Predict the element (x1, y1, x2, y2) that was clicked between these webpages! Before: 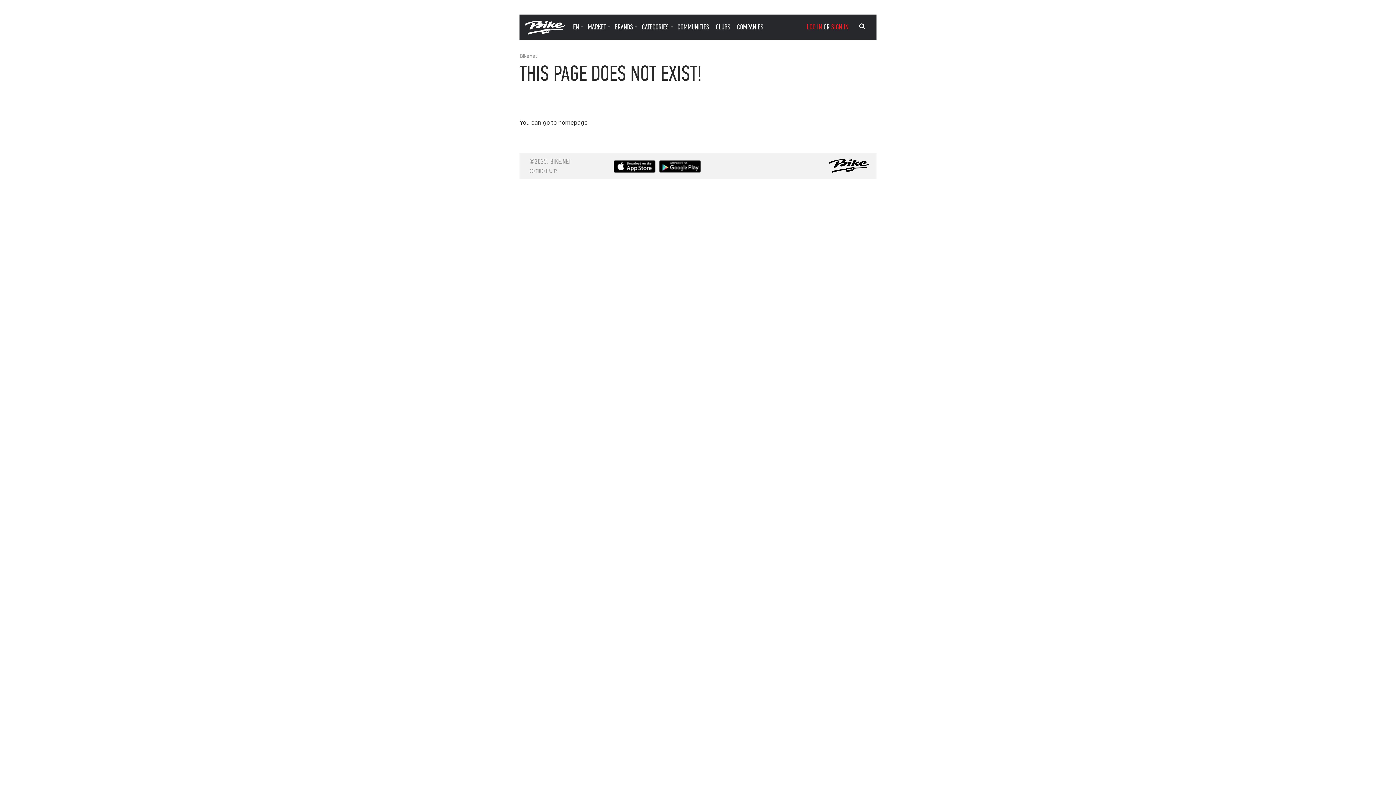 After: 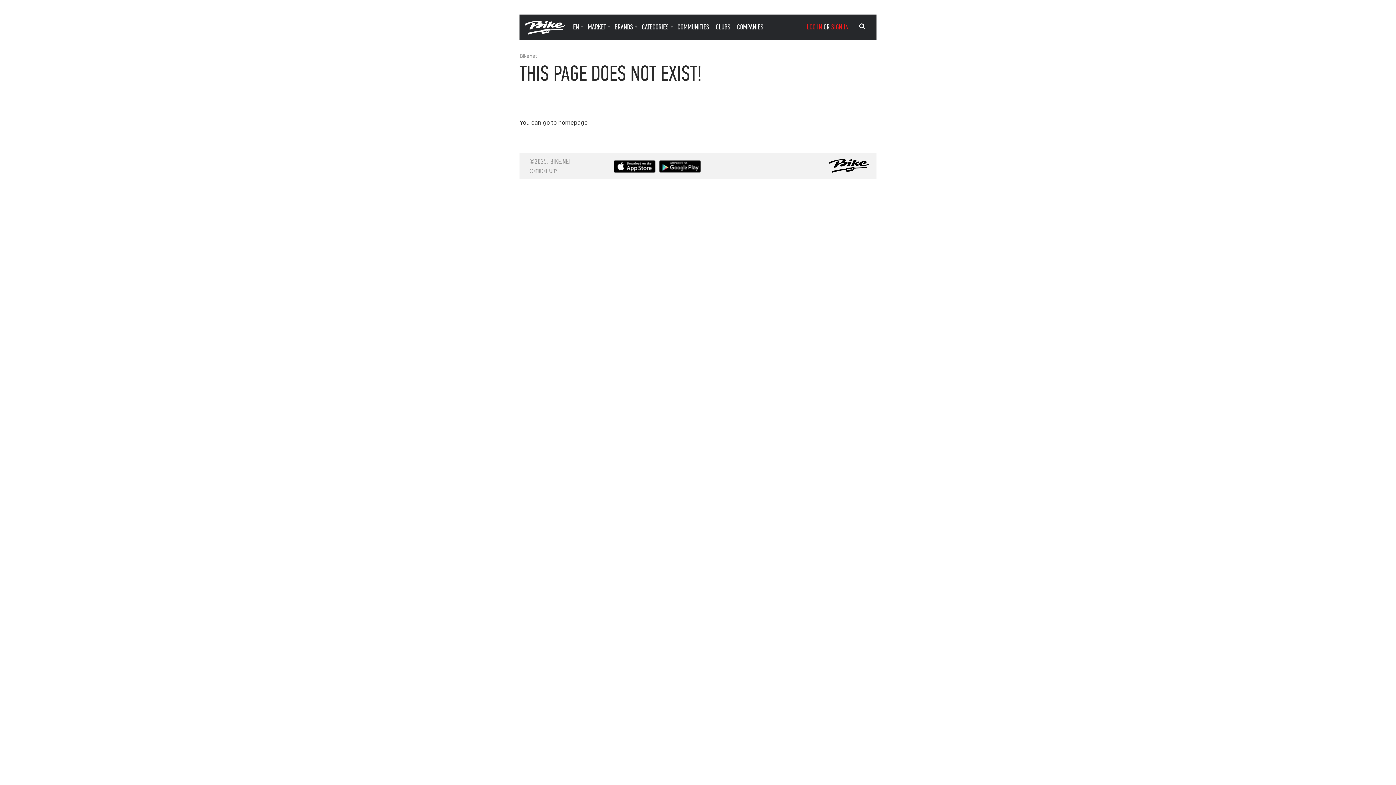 Action: bbox: (613, 166, 655, 174)